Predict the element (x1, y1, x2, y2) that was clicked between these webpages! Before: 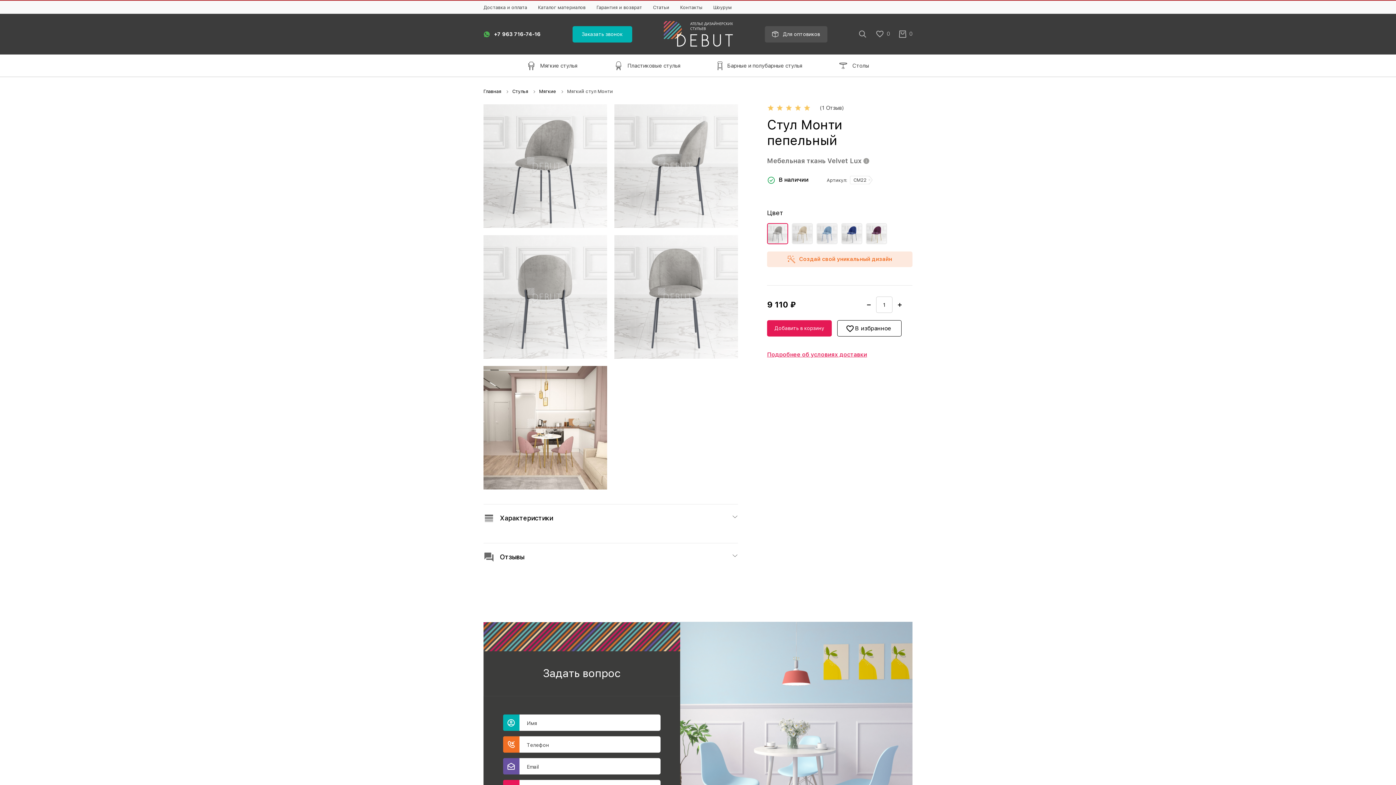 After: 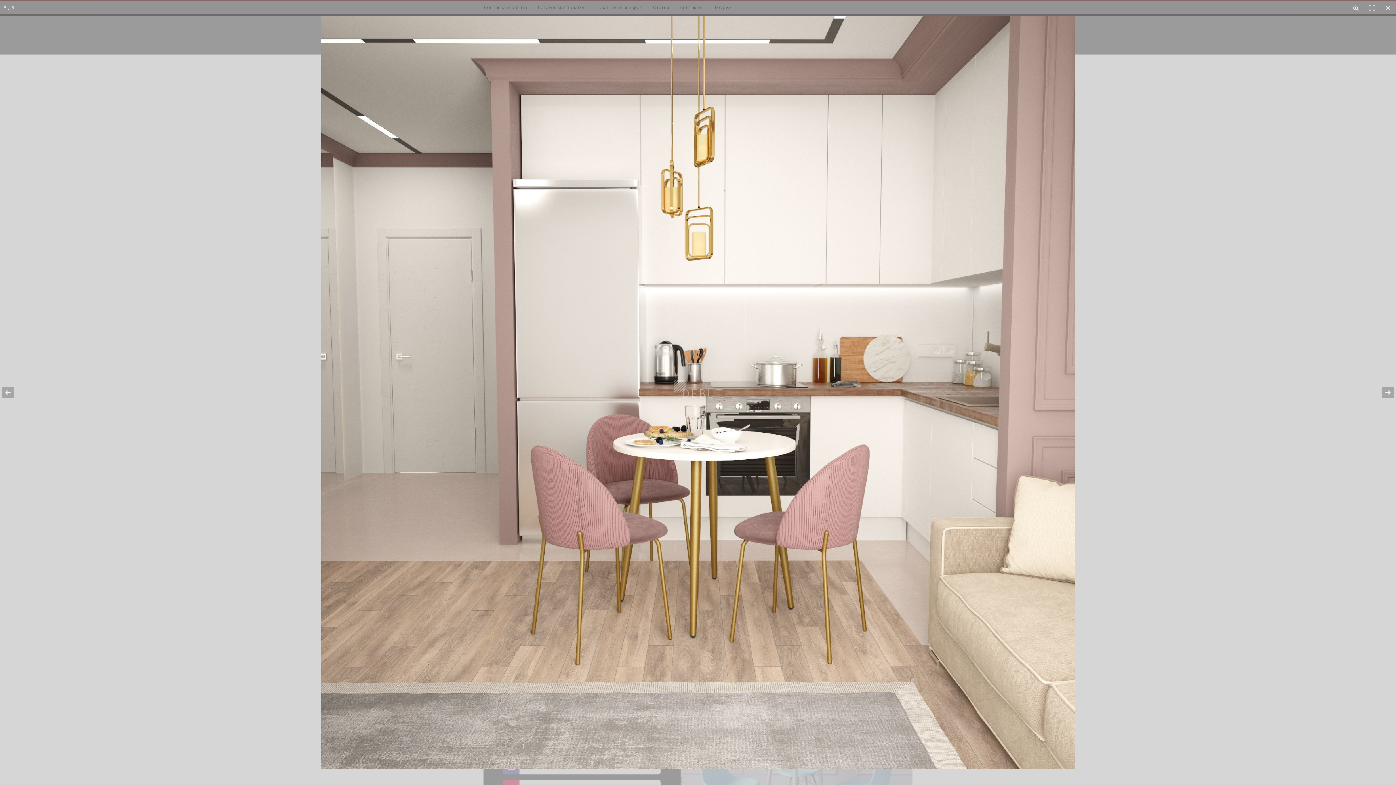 Action: bbox: (483, 366, 607, 489)